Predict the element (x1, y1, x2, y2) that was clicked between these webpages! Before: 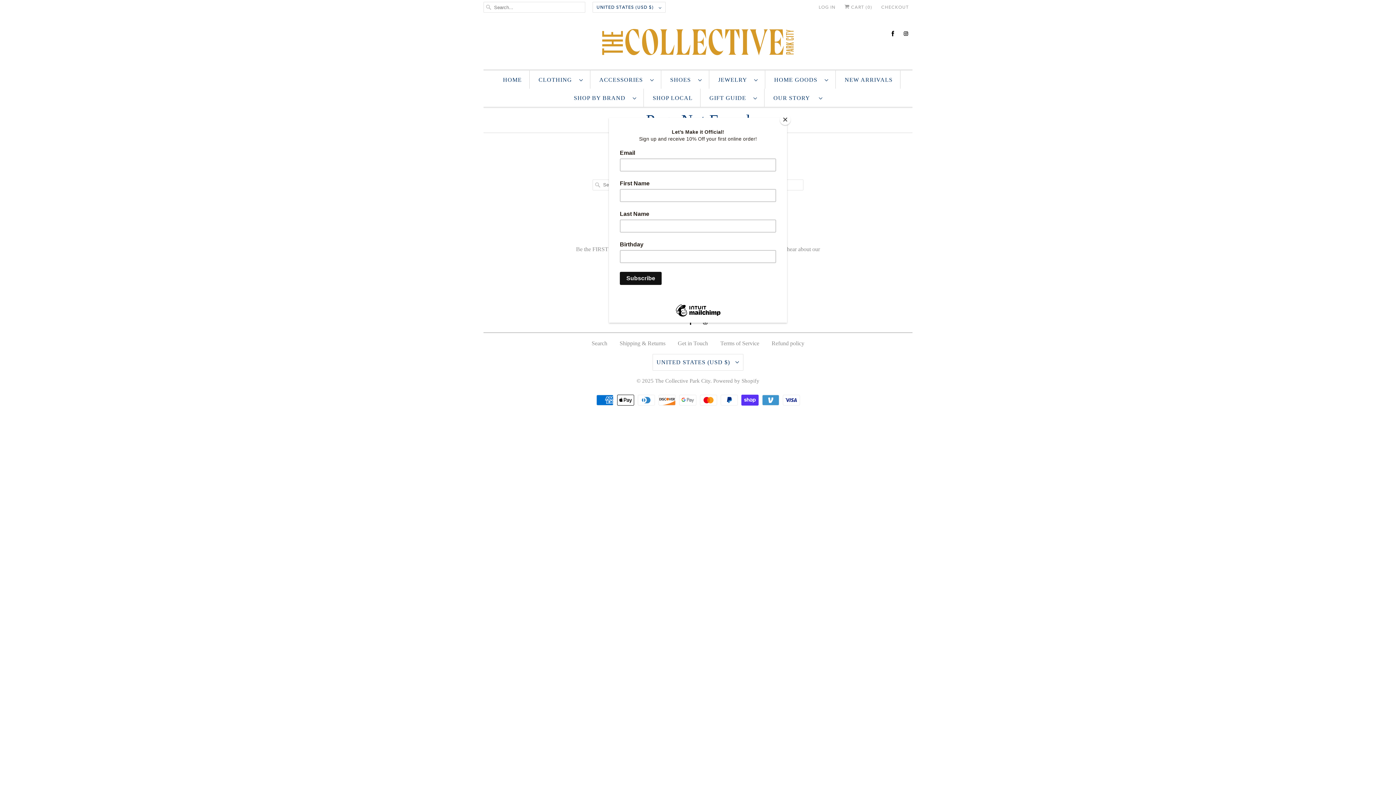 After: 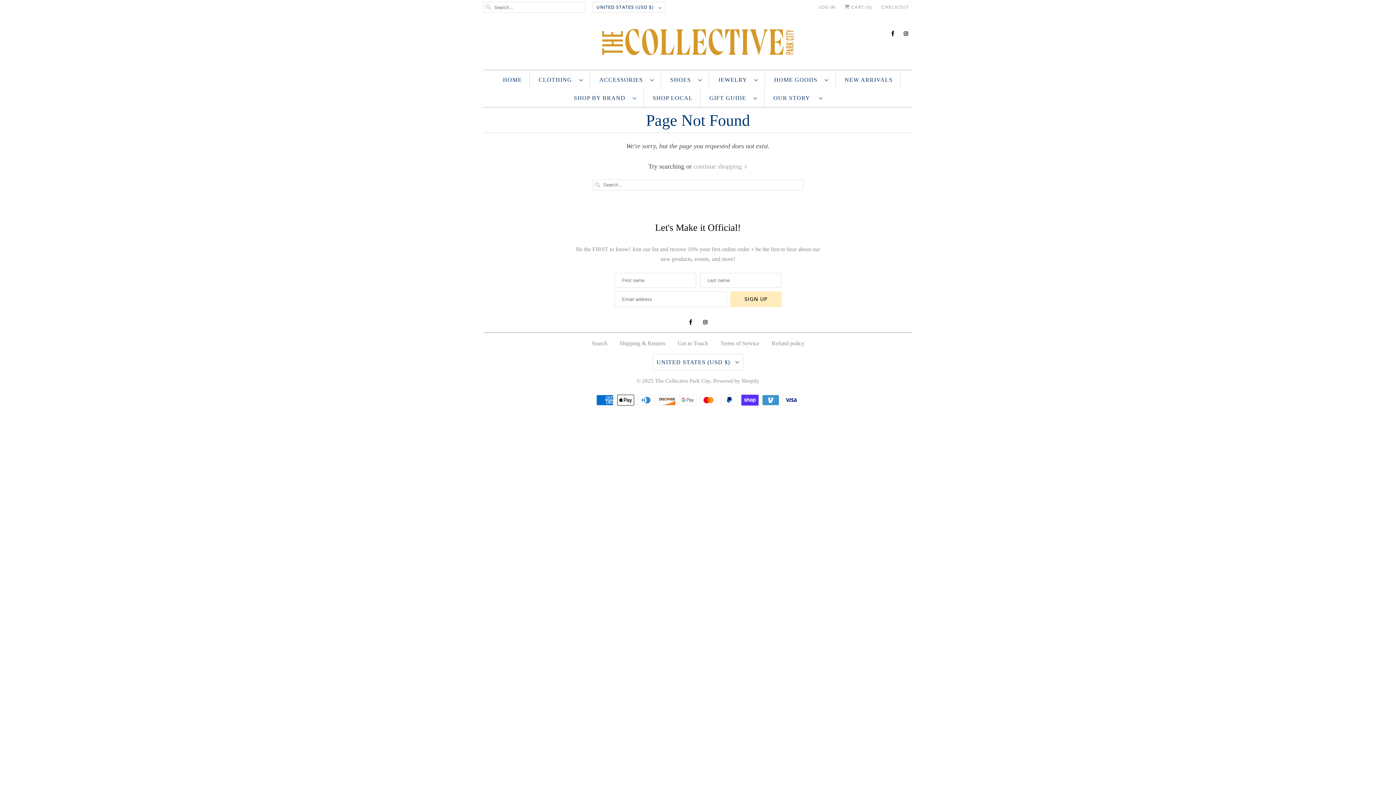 Action: label: Close bbox: (780, 114, 790, 125)